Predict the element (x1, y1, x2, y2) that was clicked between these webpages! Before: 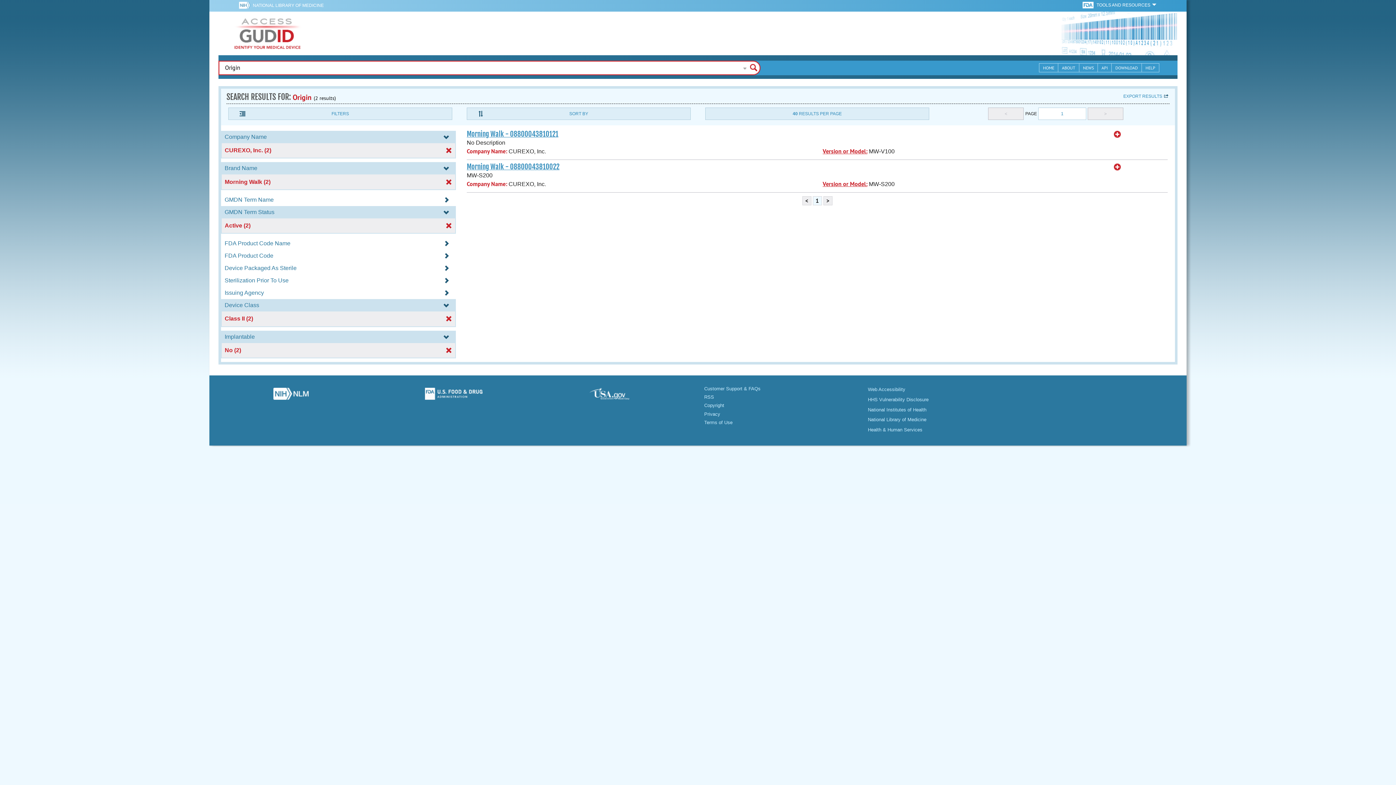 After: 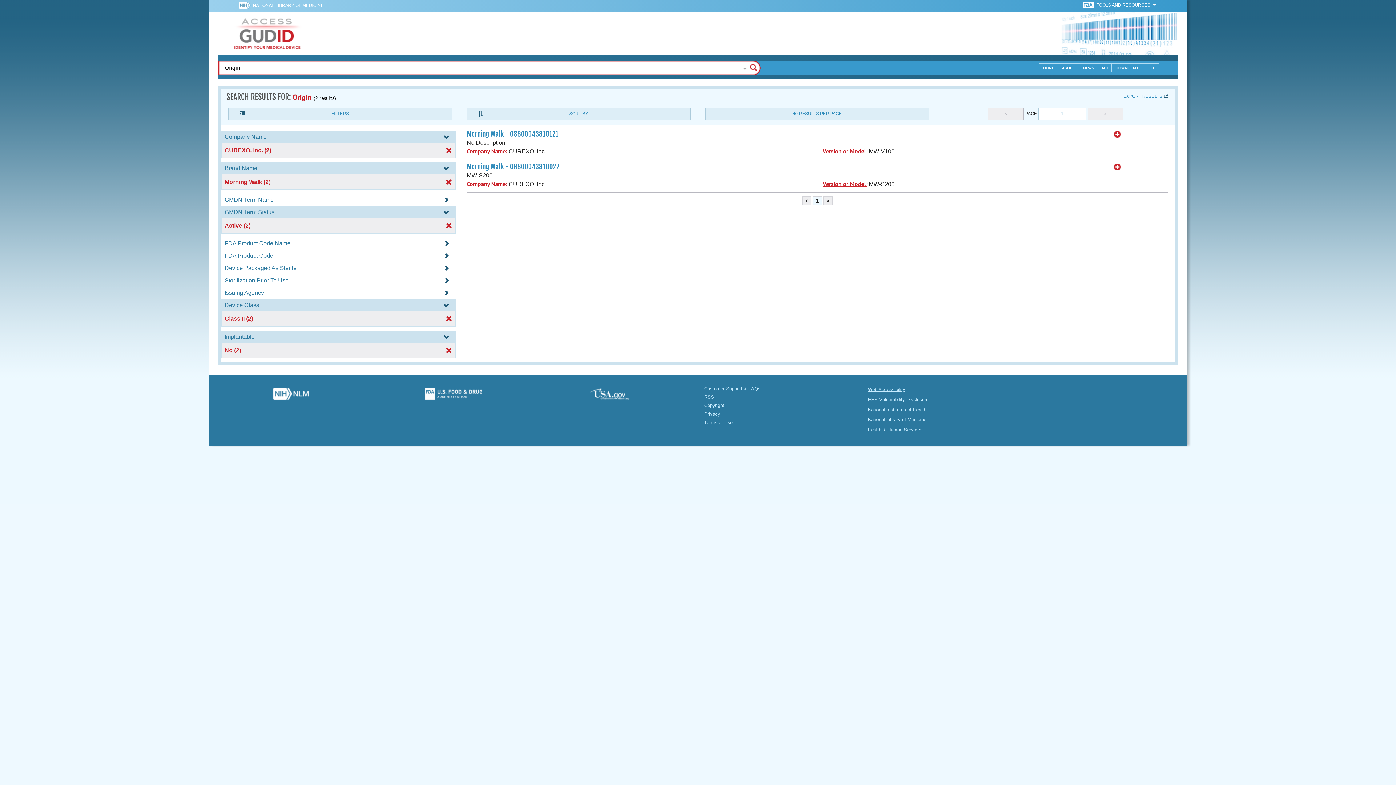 Action: bbox: (868, 387, 905, 392) label: Web Accessibility